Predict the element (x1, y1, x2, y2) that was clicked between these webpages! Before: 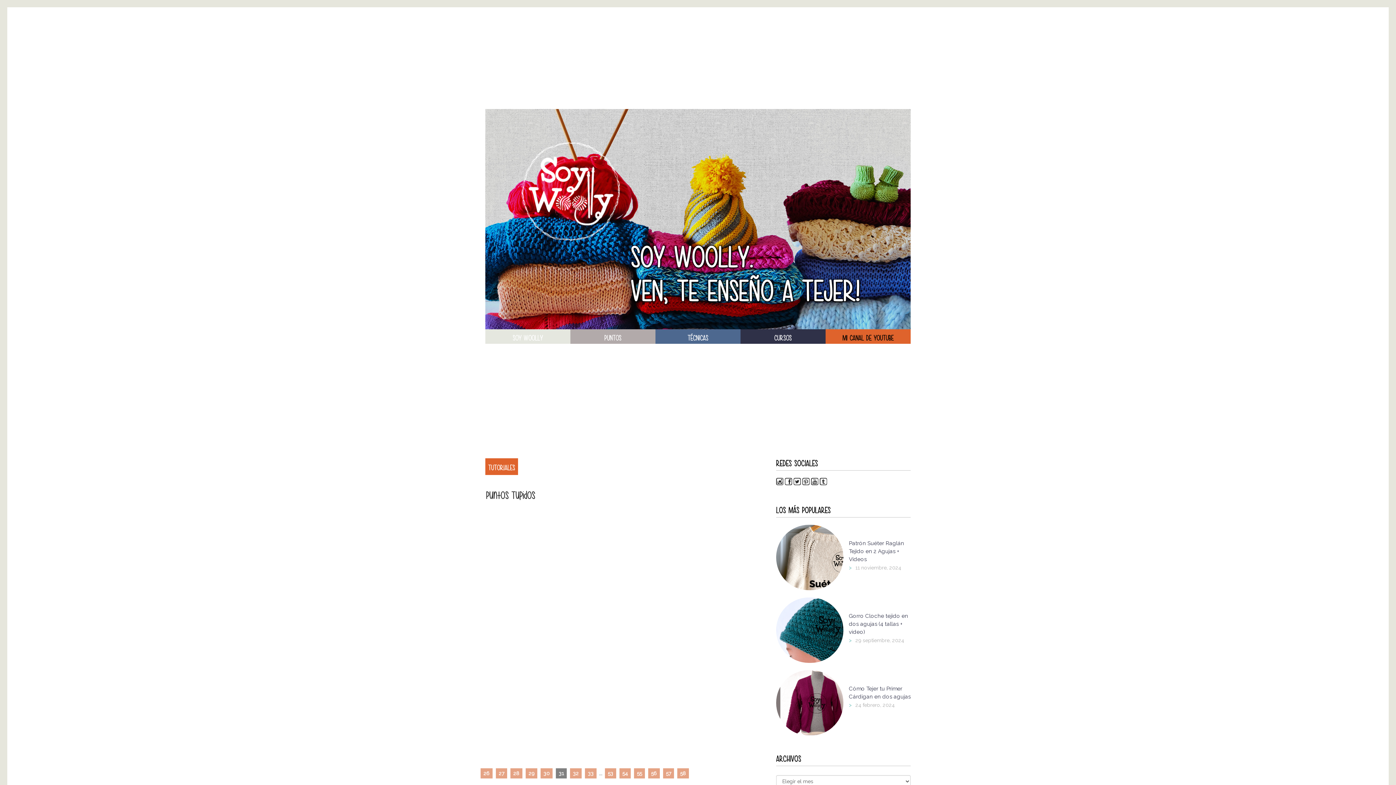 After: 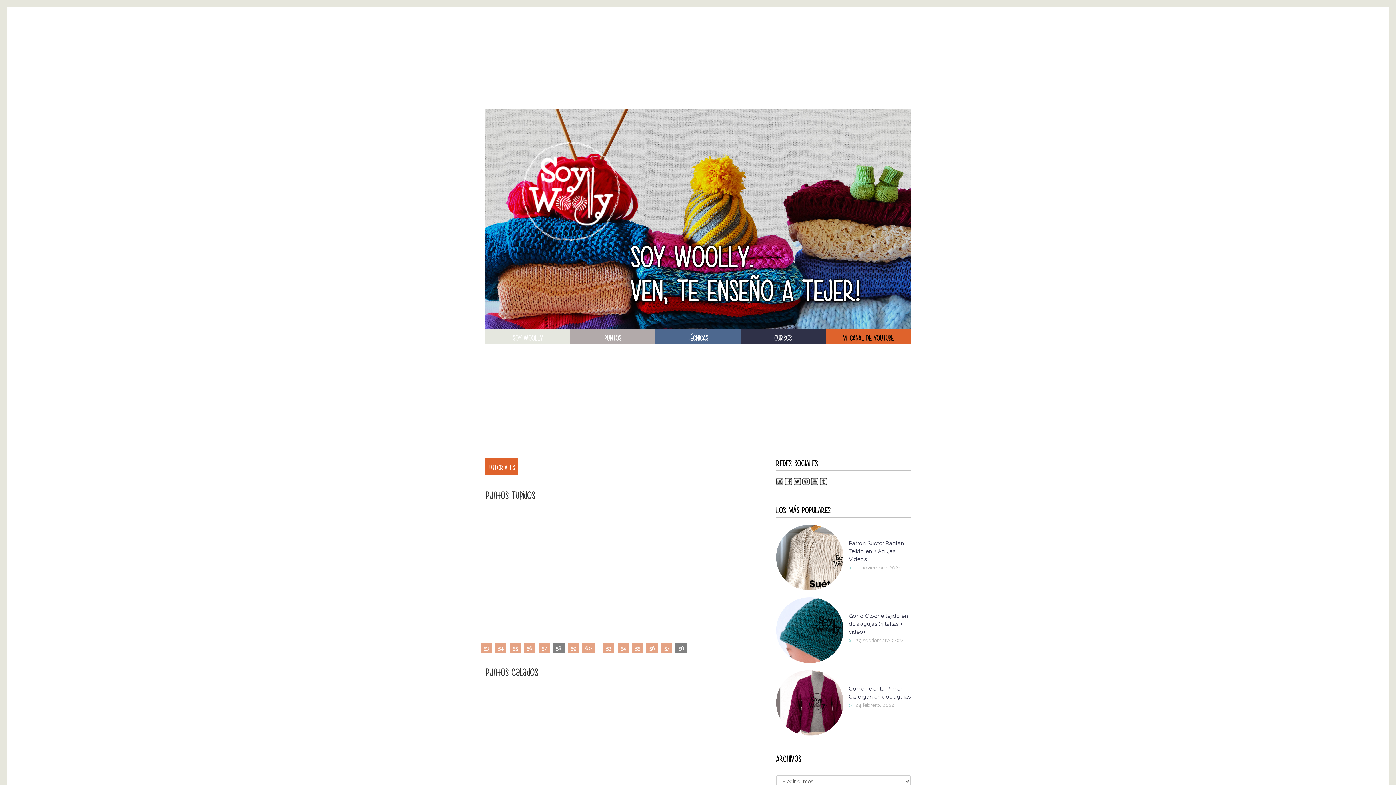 Action: label: 58 bbox: (677, 768, 689, 778)